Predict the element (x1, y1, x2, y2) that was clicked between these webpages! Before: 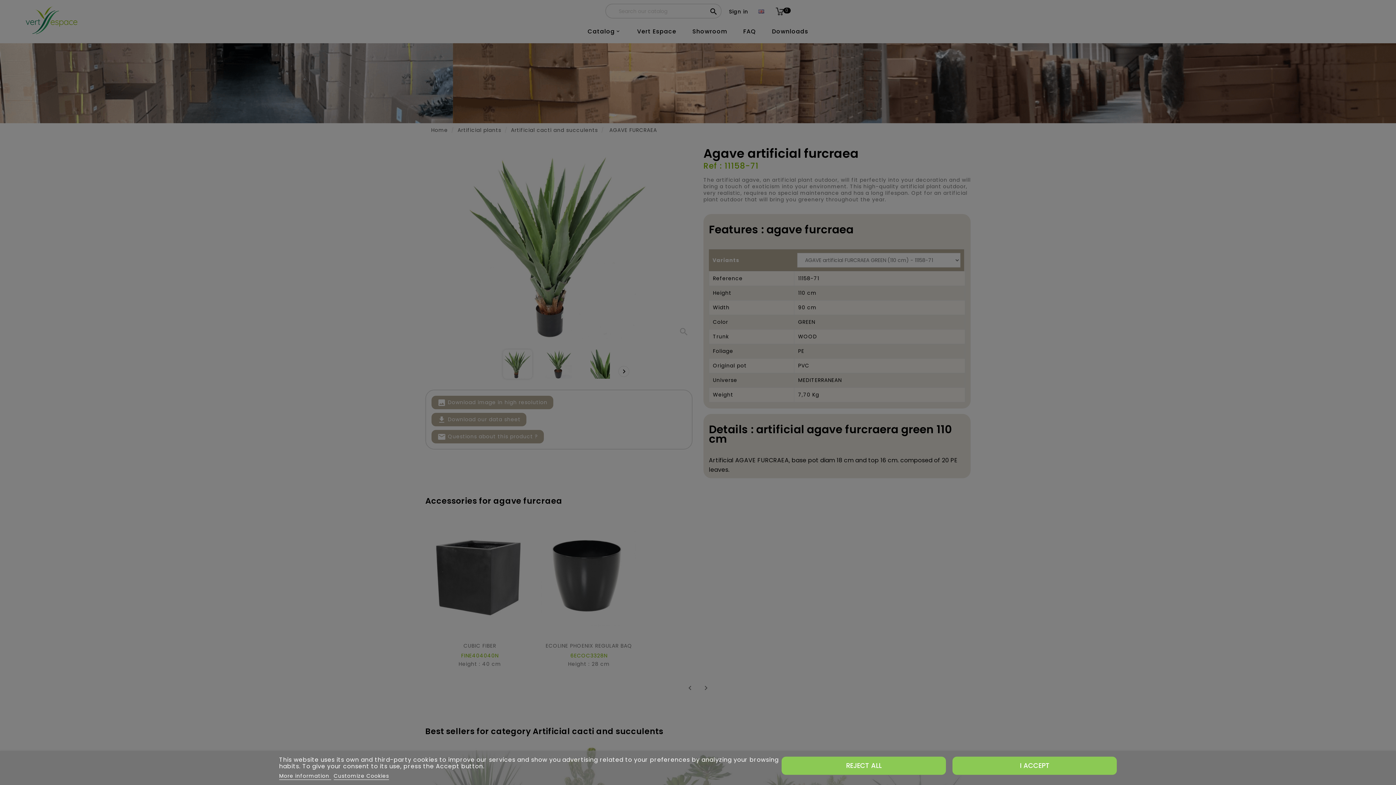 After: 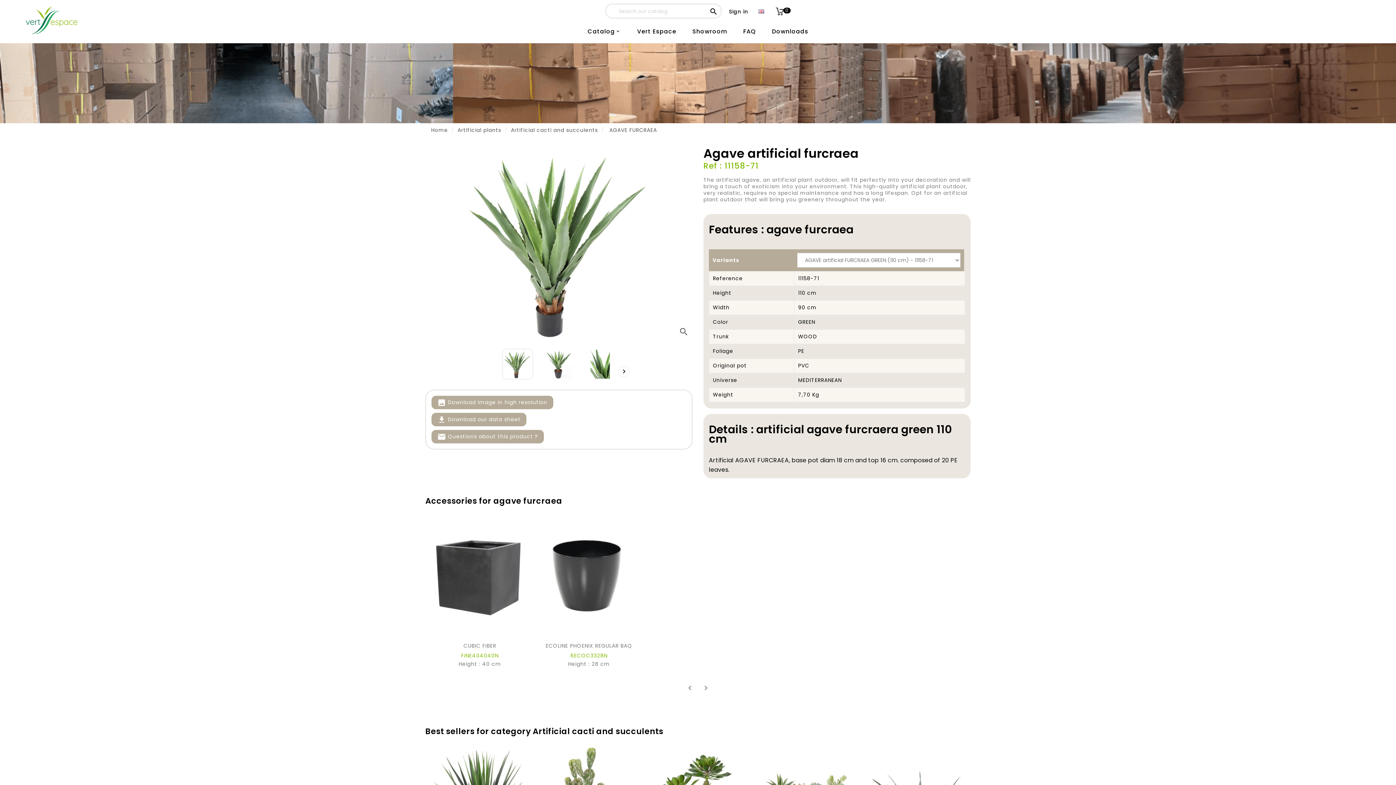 Action: bbox: (952, 757, 1117, 775) label: I ACCEPT